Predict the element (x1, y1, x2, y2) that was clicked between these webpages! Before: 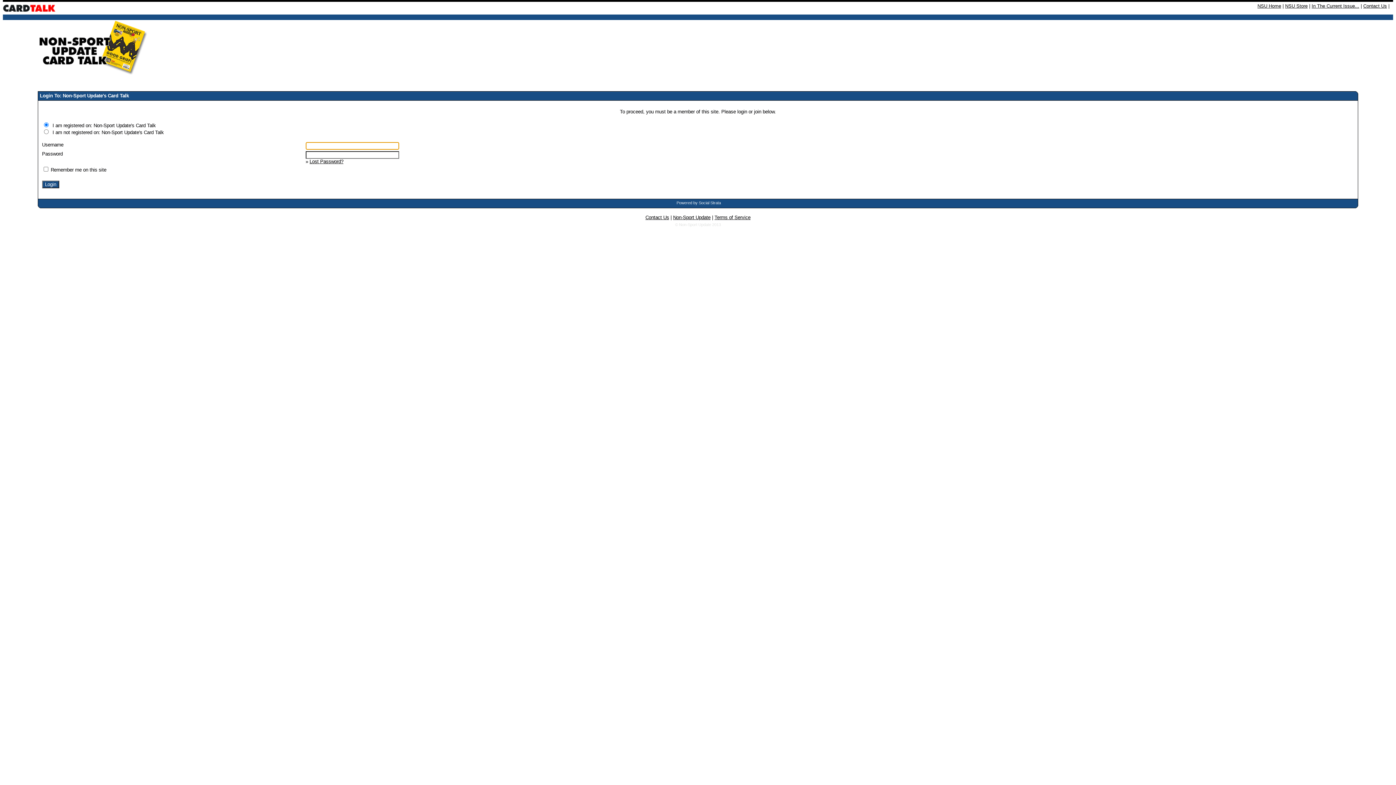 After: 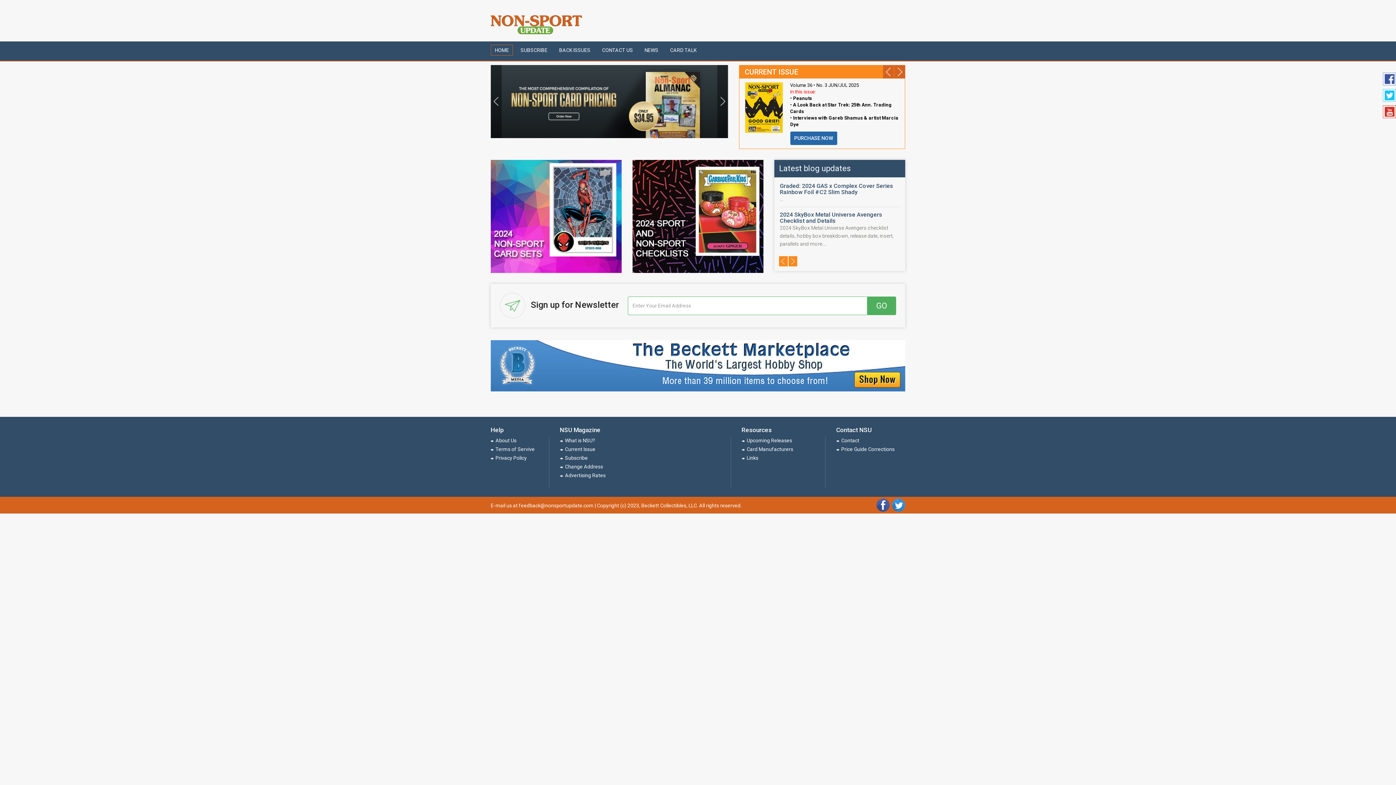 Action: label: NSU Home bbox: (1257, 3, 1281, 8)